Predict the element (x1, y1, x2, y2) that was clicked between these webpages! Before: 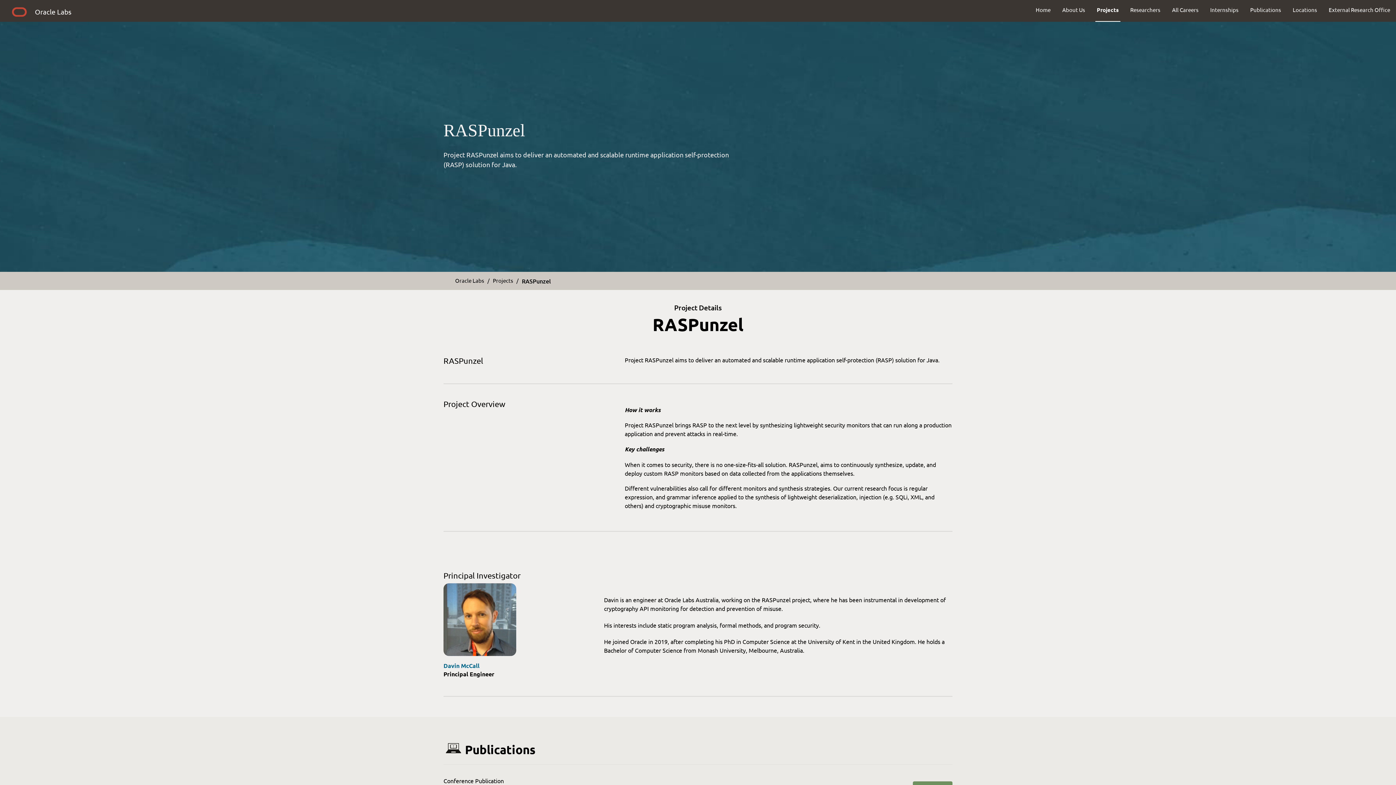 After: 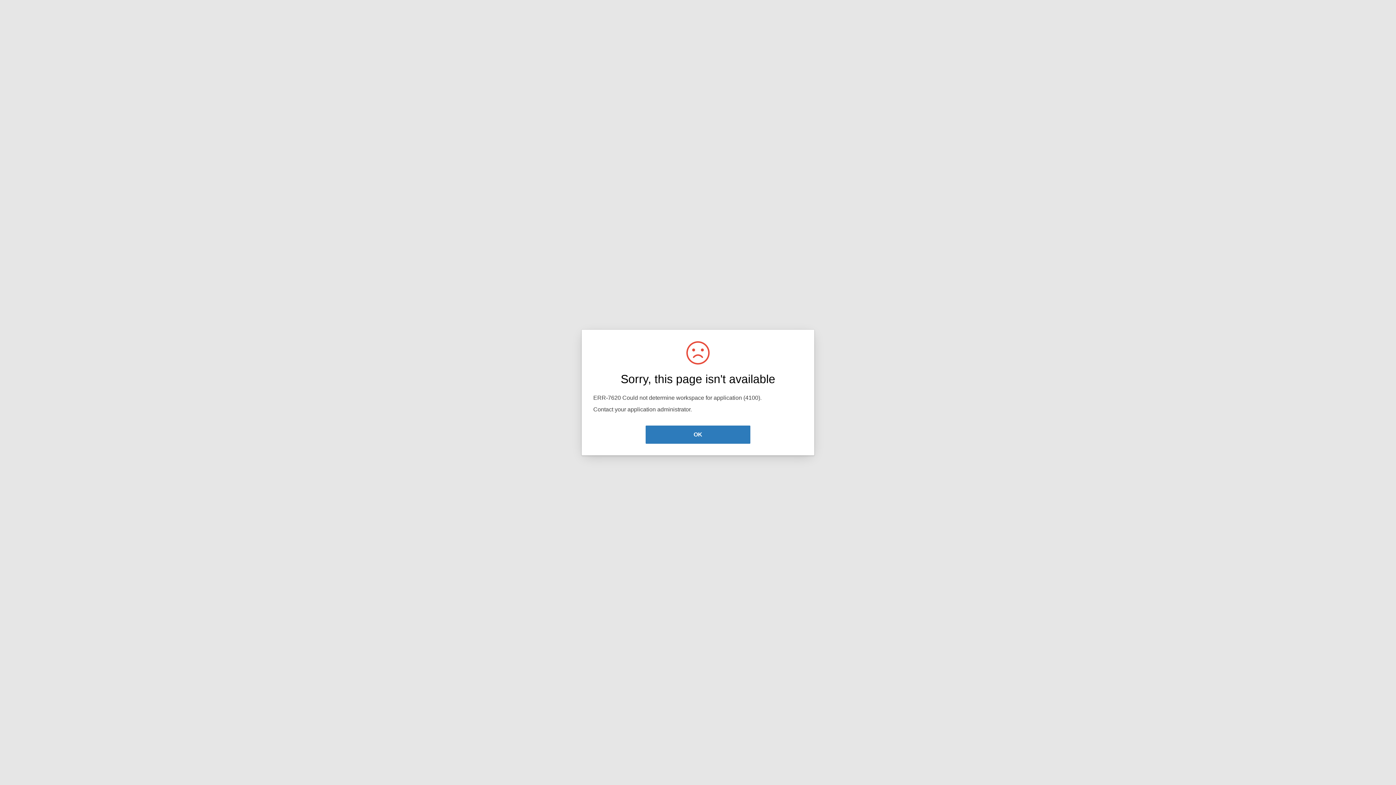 Action: label: RASPunzel bbox: (522, 276, 551, 284)